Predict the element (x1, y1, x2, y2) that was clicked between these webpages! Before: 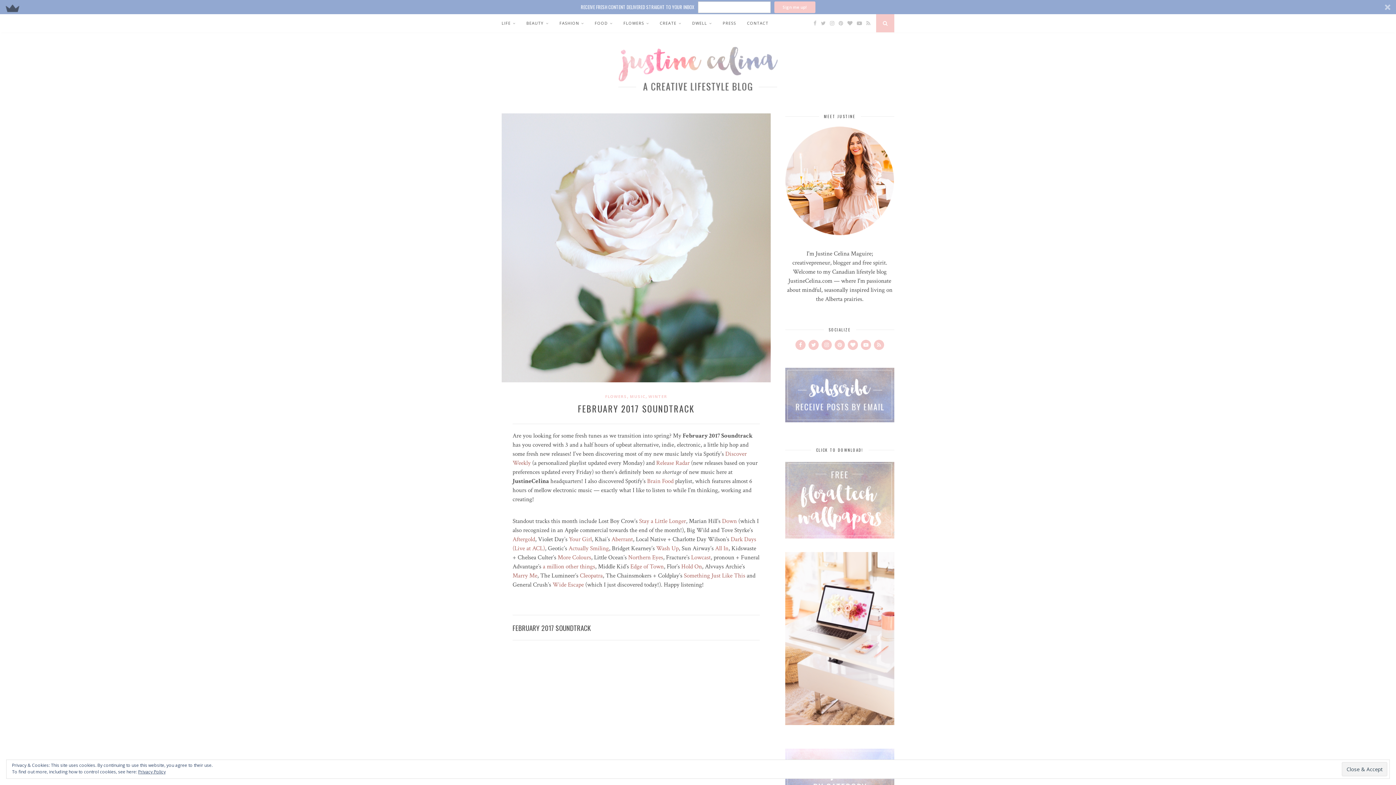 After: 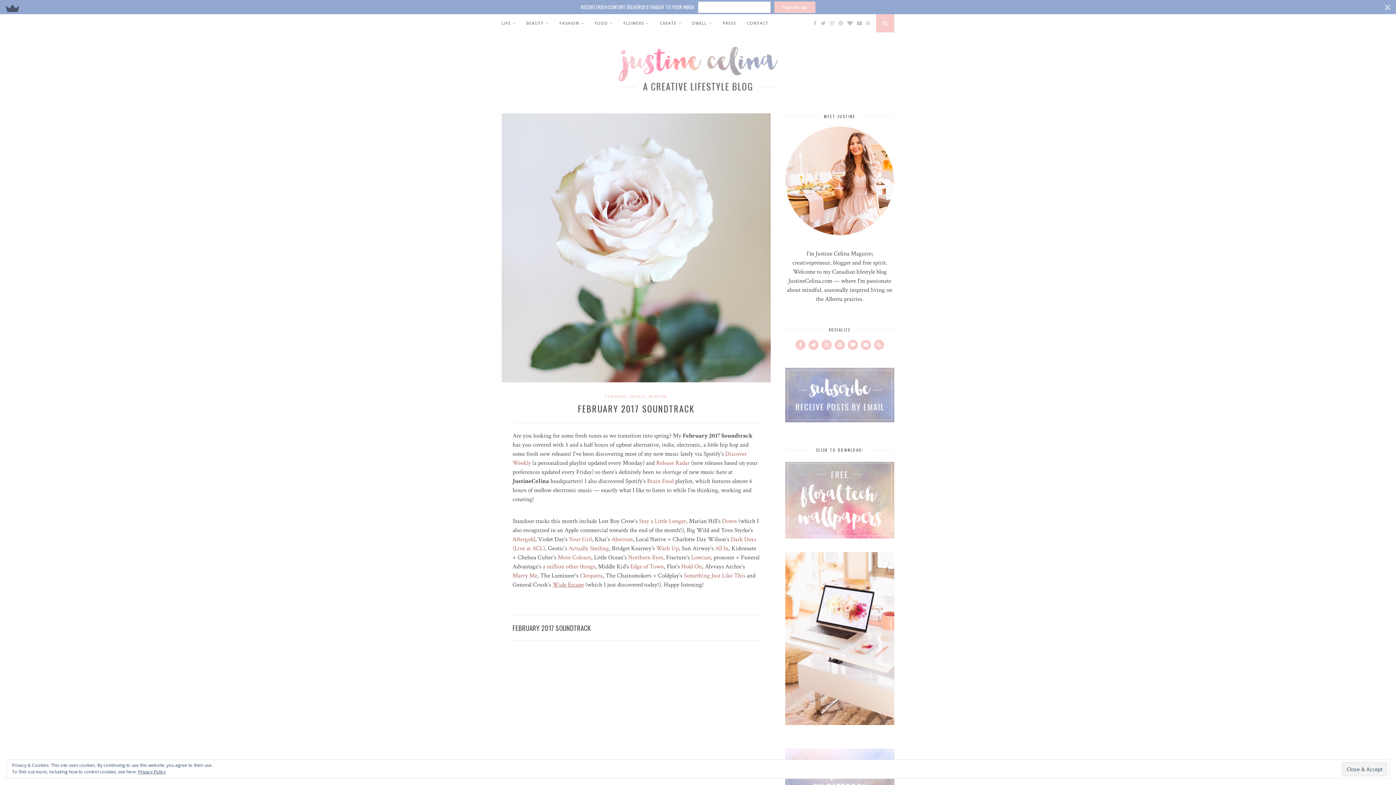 Action: bbox: (552, 581, 584, 589) label: Wide Escape